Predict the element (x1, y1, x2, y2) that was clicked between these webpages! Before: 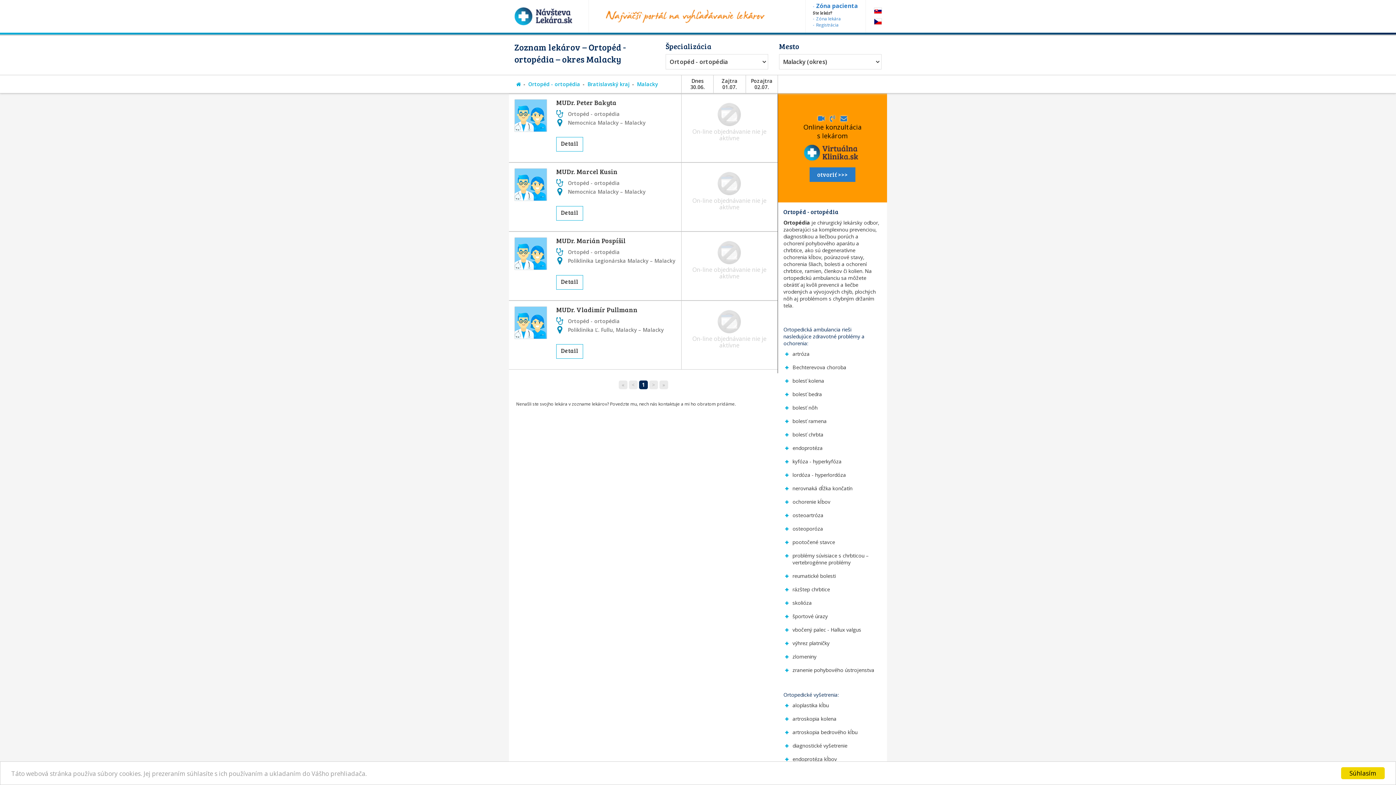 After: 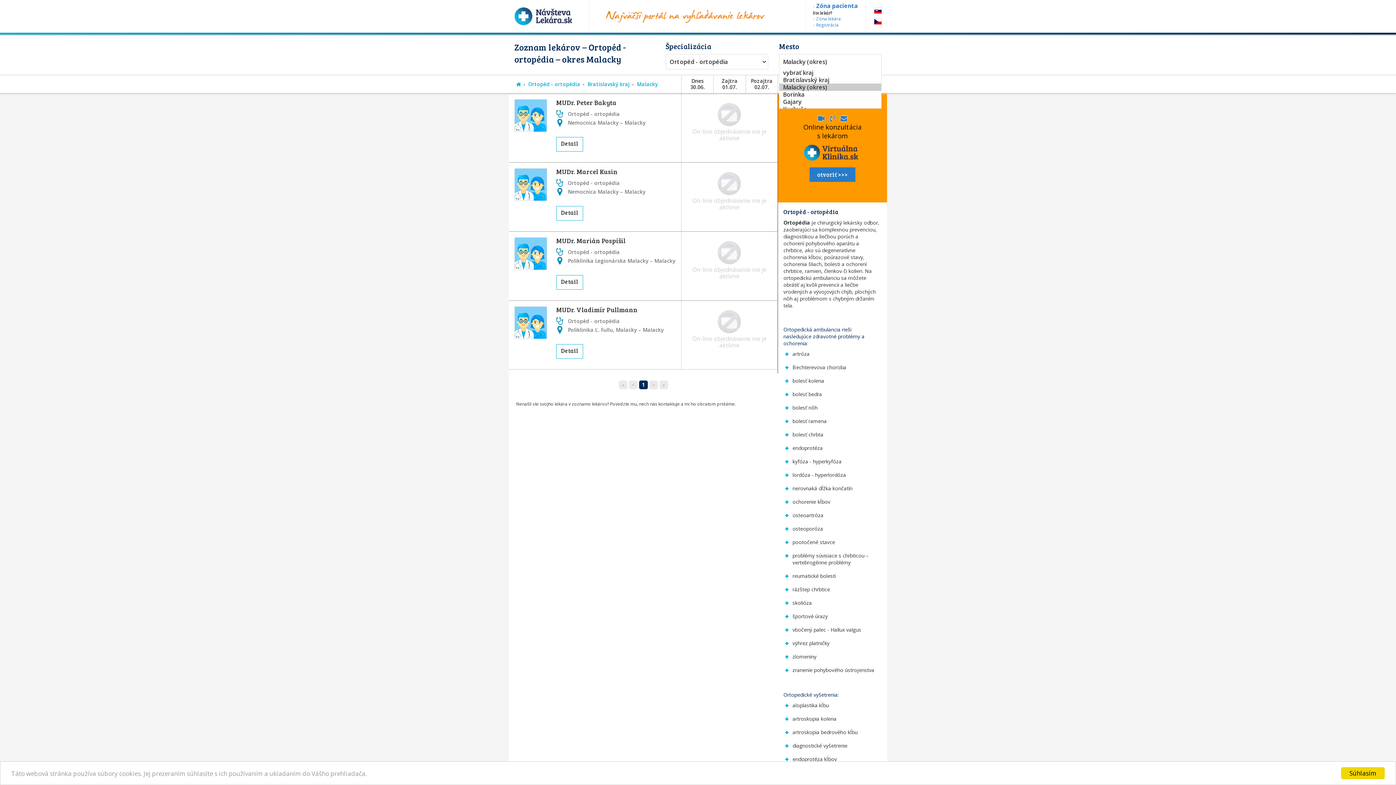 Action: label: Malacky (okres) bbox: (783, 54, 874, 69)